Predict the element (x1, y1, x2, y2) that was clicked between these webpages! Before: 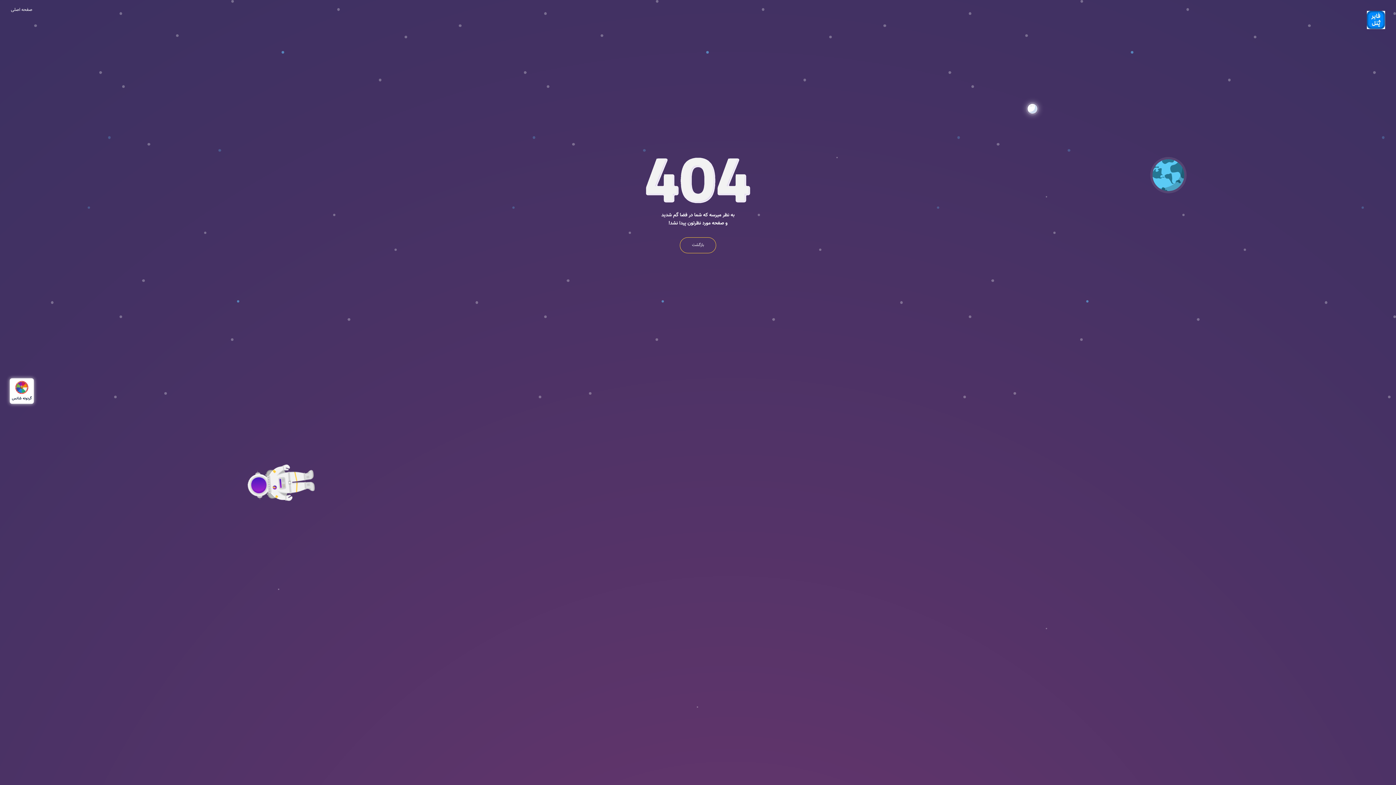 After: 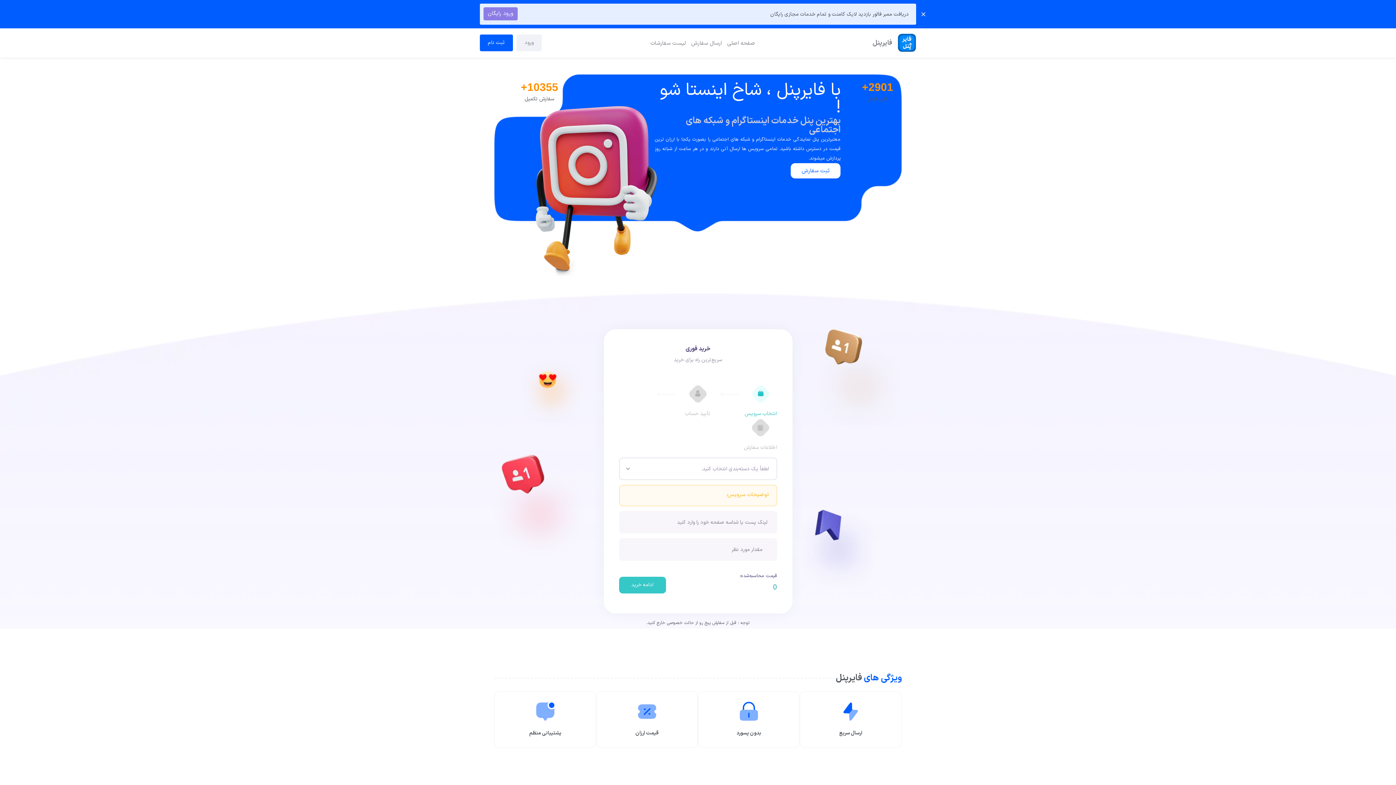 Action: bbox: (1367, 10, 1385, 29)